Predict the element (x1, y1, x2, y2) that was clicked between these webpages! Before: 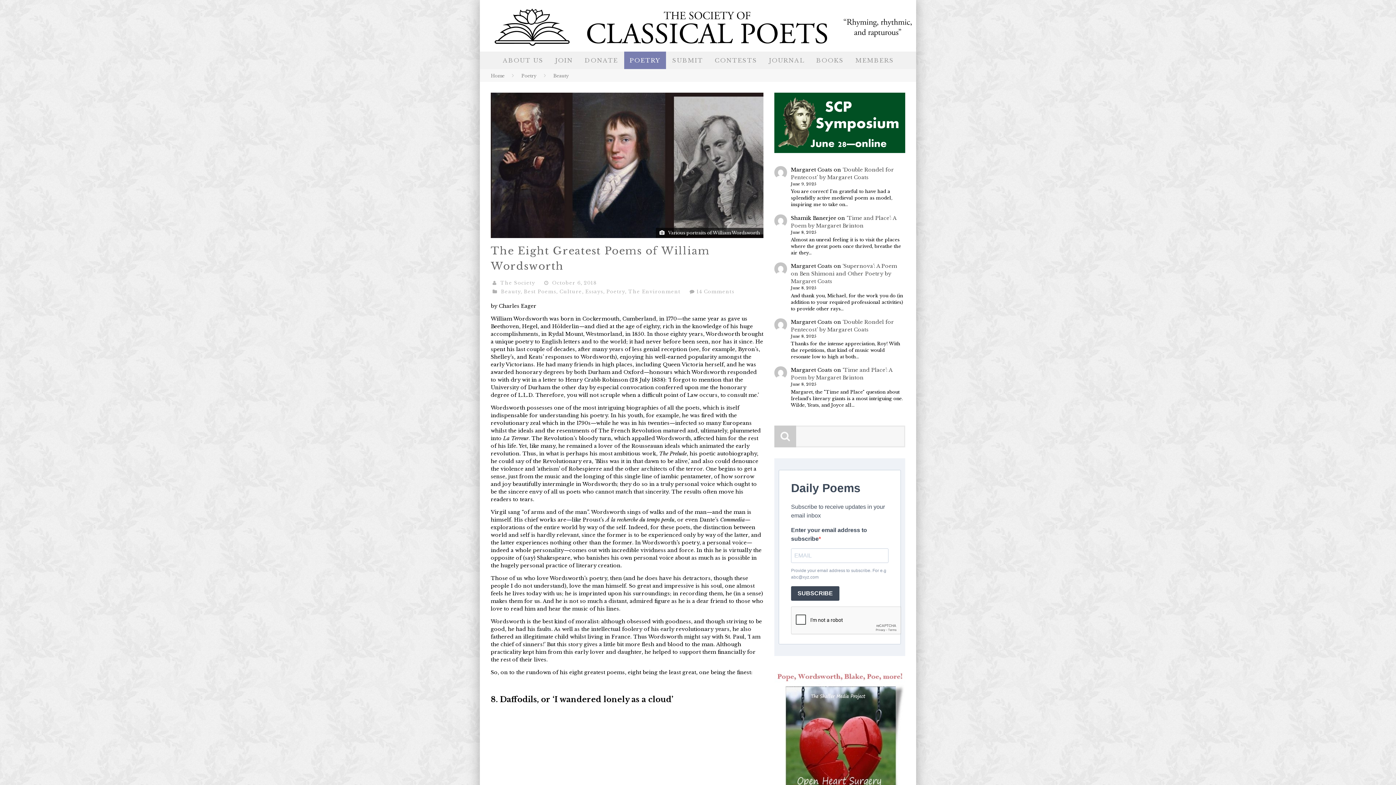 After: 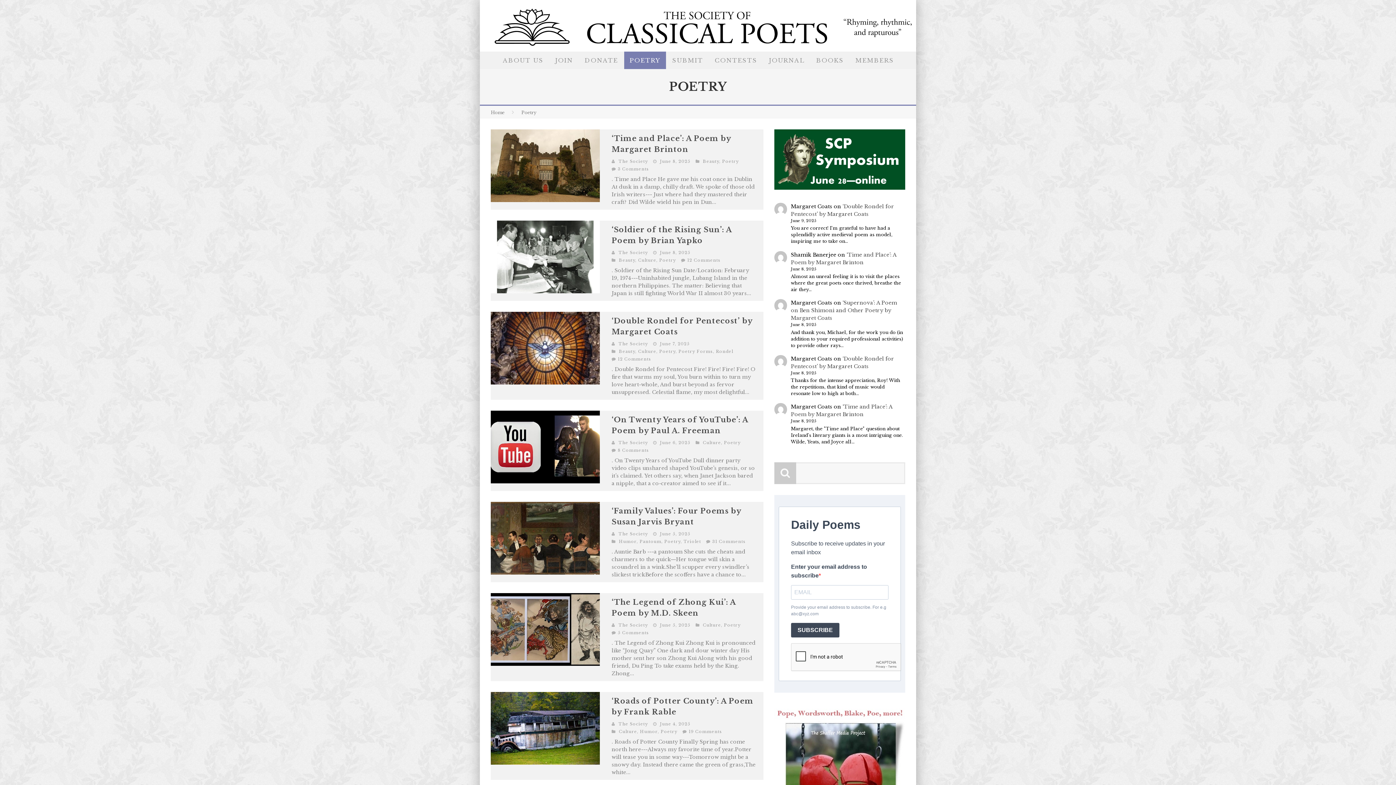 Action: label: Poetry bbox: (606, 288, 625, 294)